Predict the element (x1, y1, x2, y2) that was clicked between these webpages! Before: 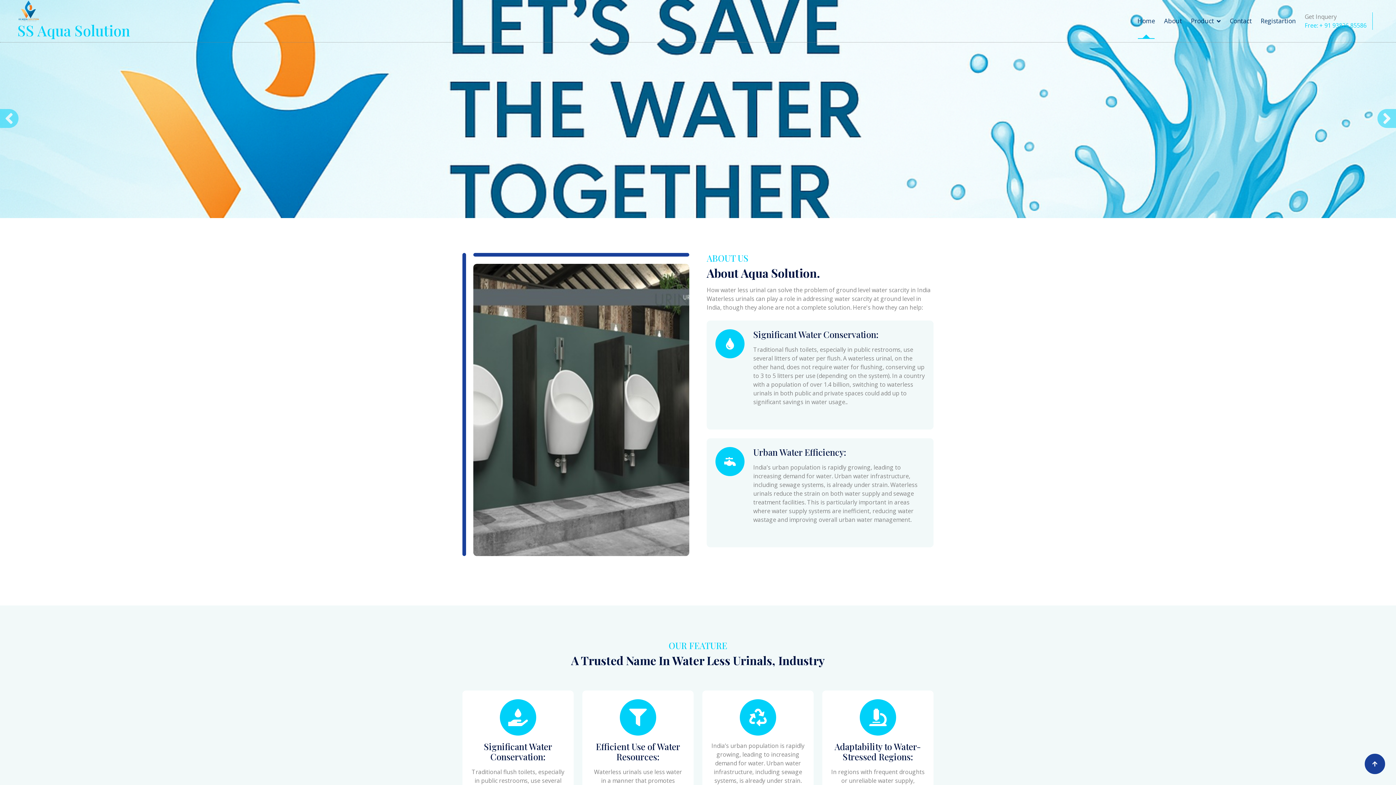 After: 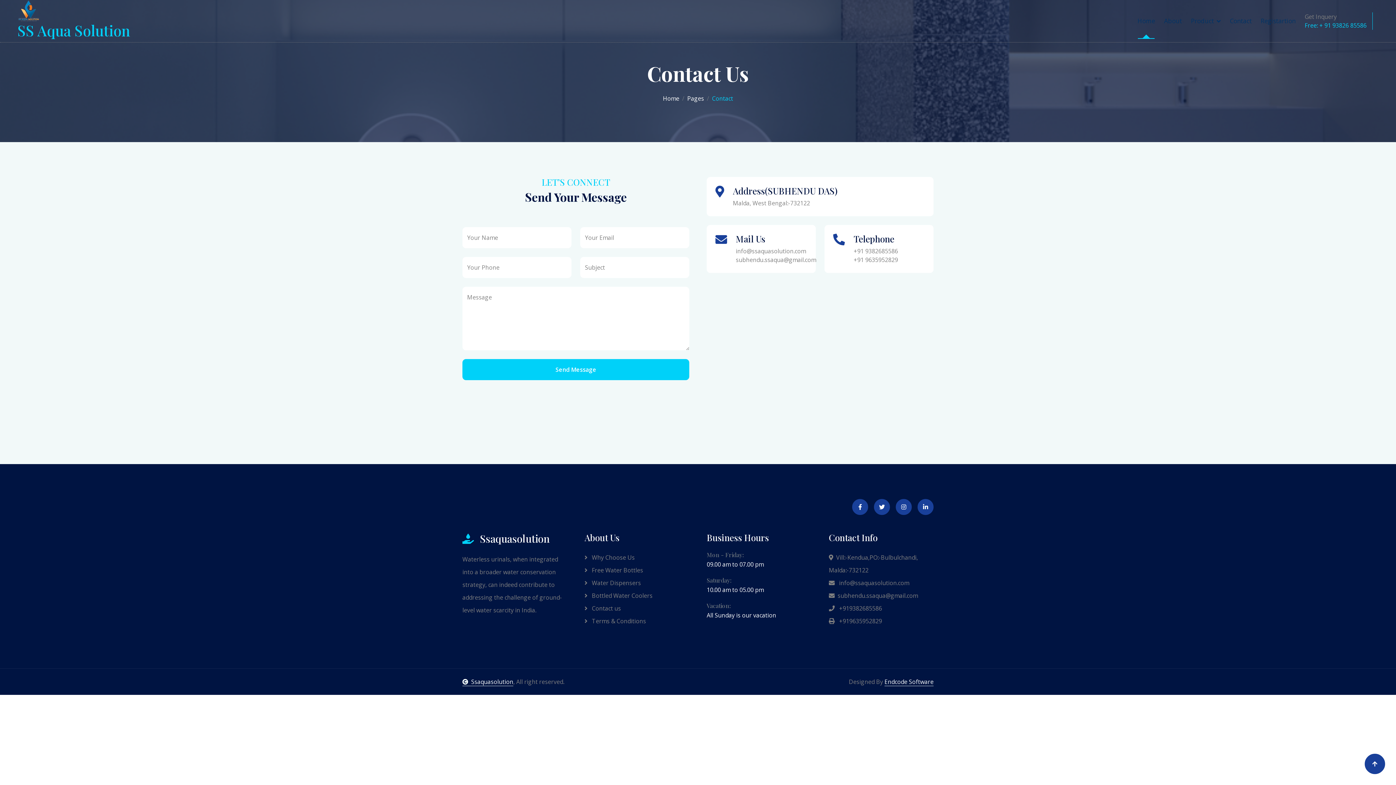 Action: label: Contact bbox: (1230, 3, 1252, 38)